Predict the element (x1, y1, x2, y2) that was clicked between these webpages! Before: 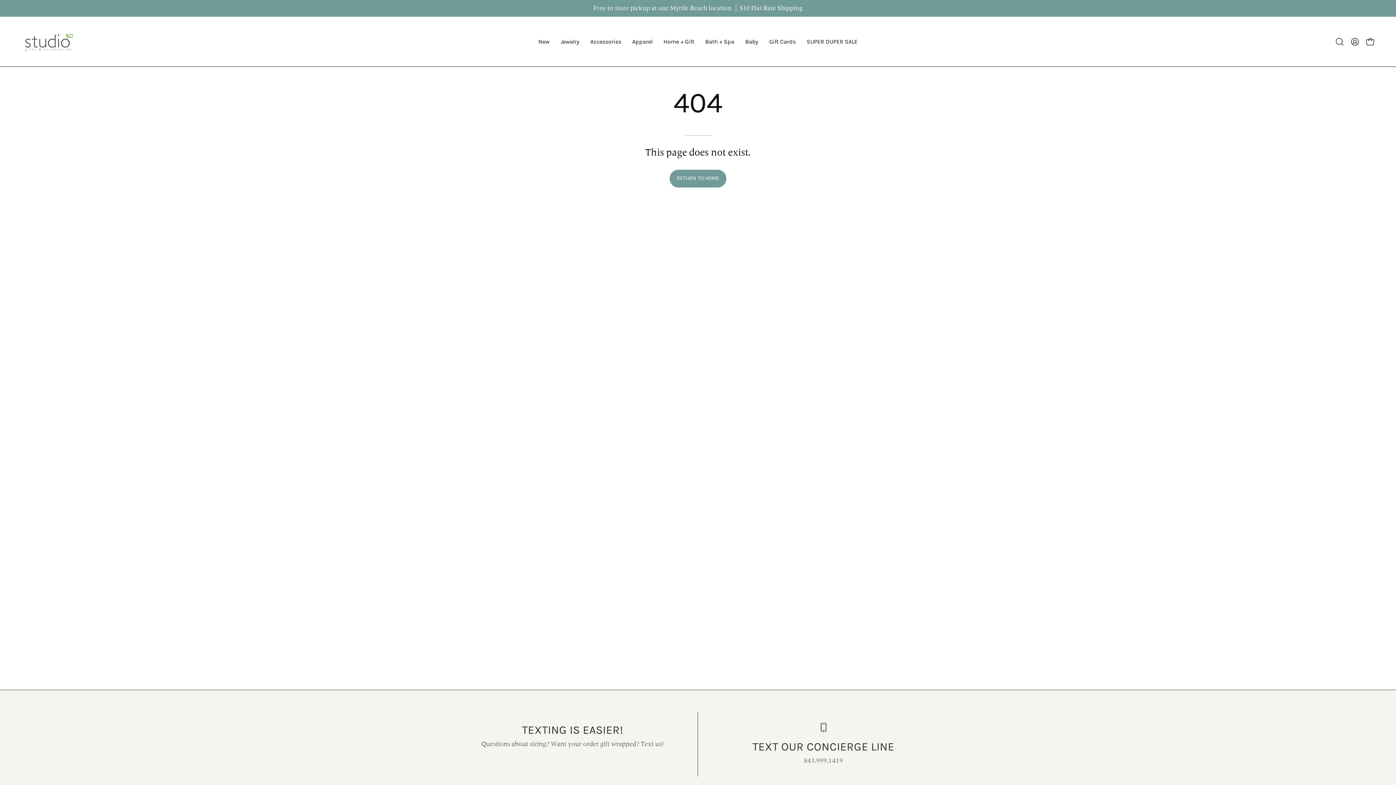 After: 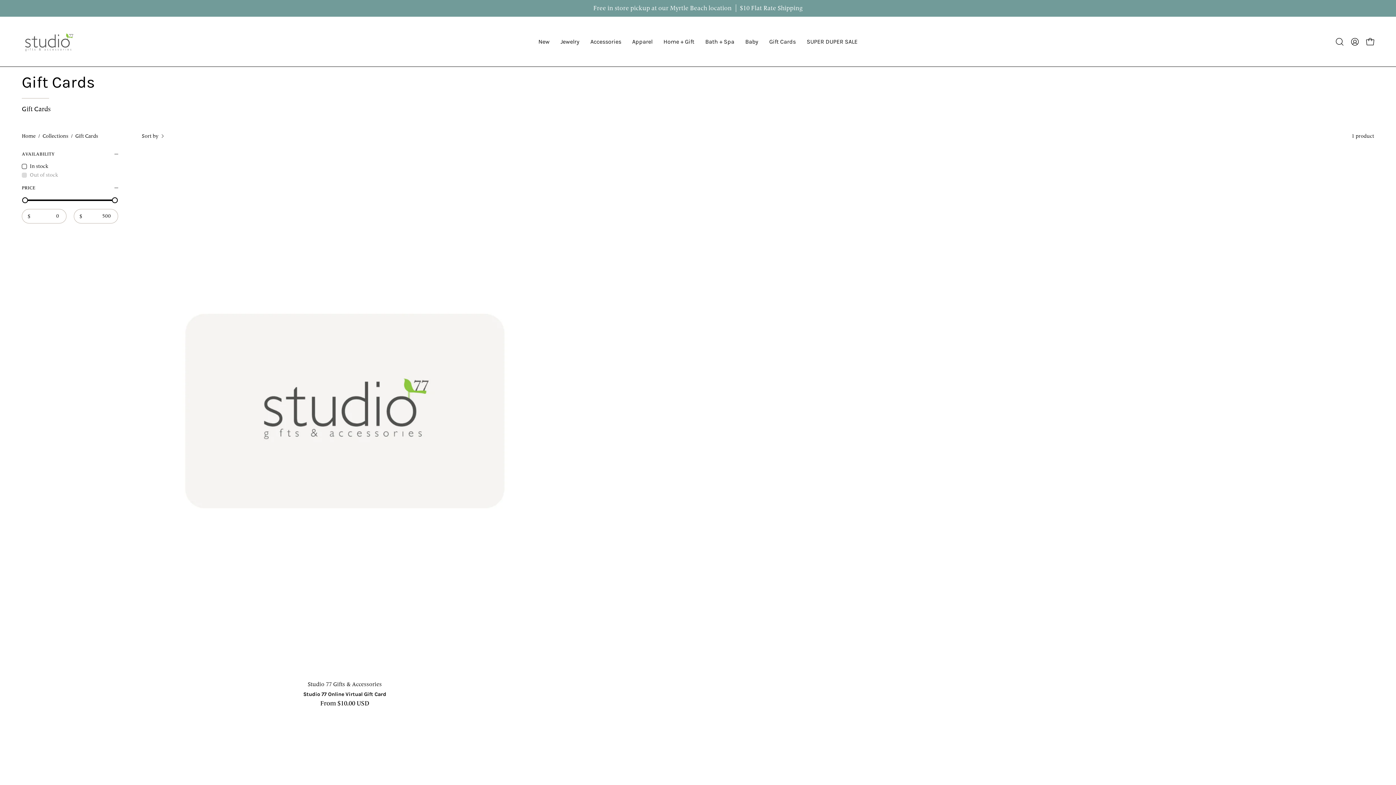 Action: bbox: (764, 16, 801, 66) label: Gift Cards